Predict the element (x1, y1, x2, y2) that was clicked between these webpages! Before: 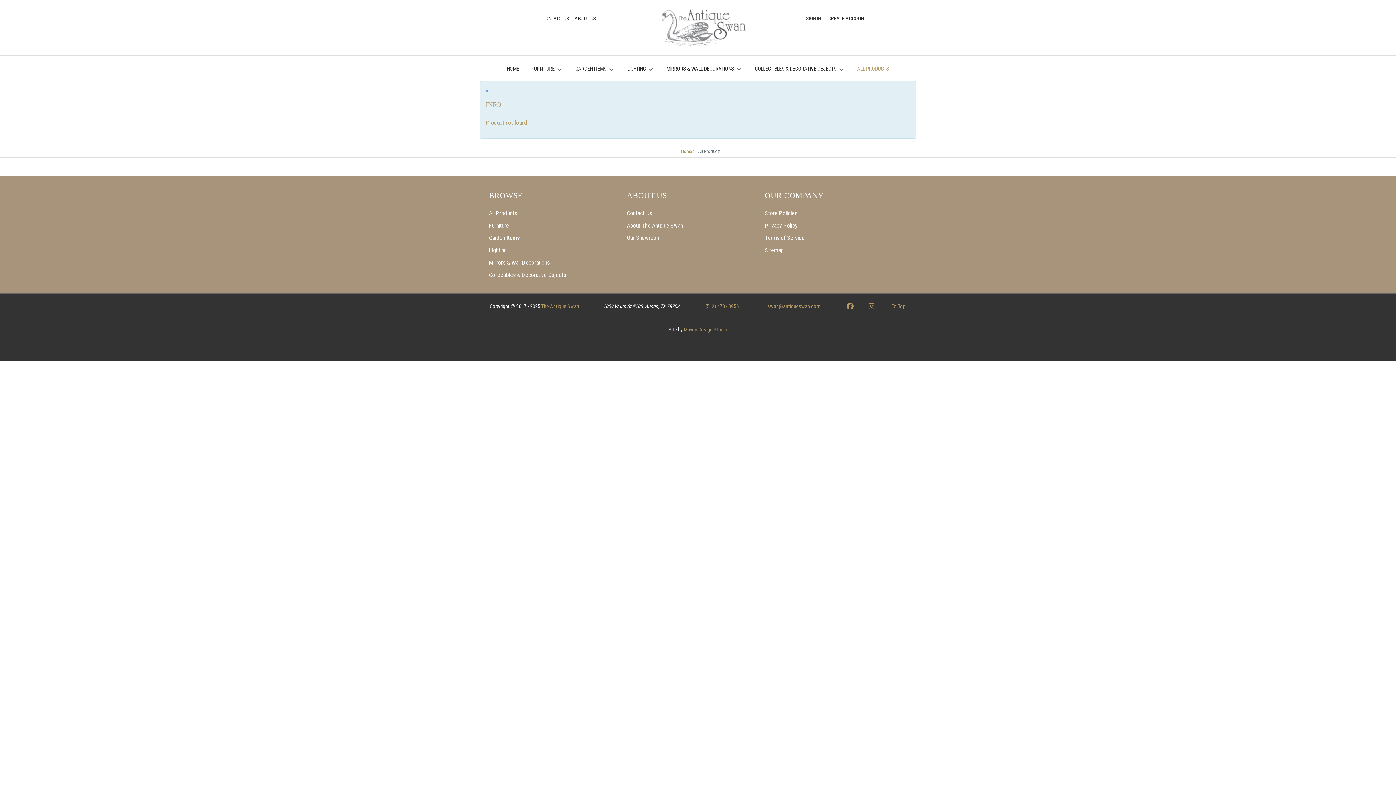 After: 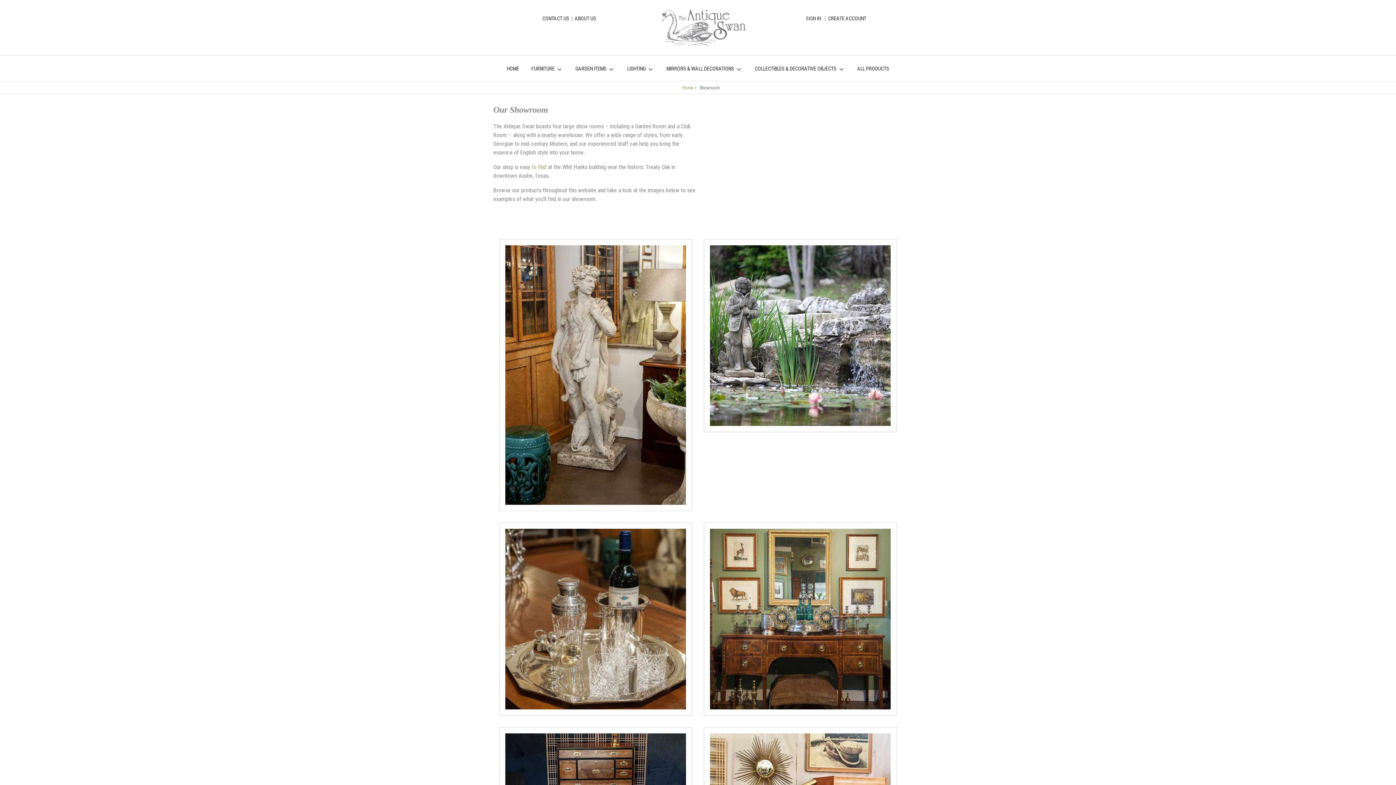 Action: bbox: (627, 234, 660, 241) label: Our Showroom